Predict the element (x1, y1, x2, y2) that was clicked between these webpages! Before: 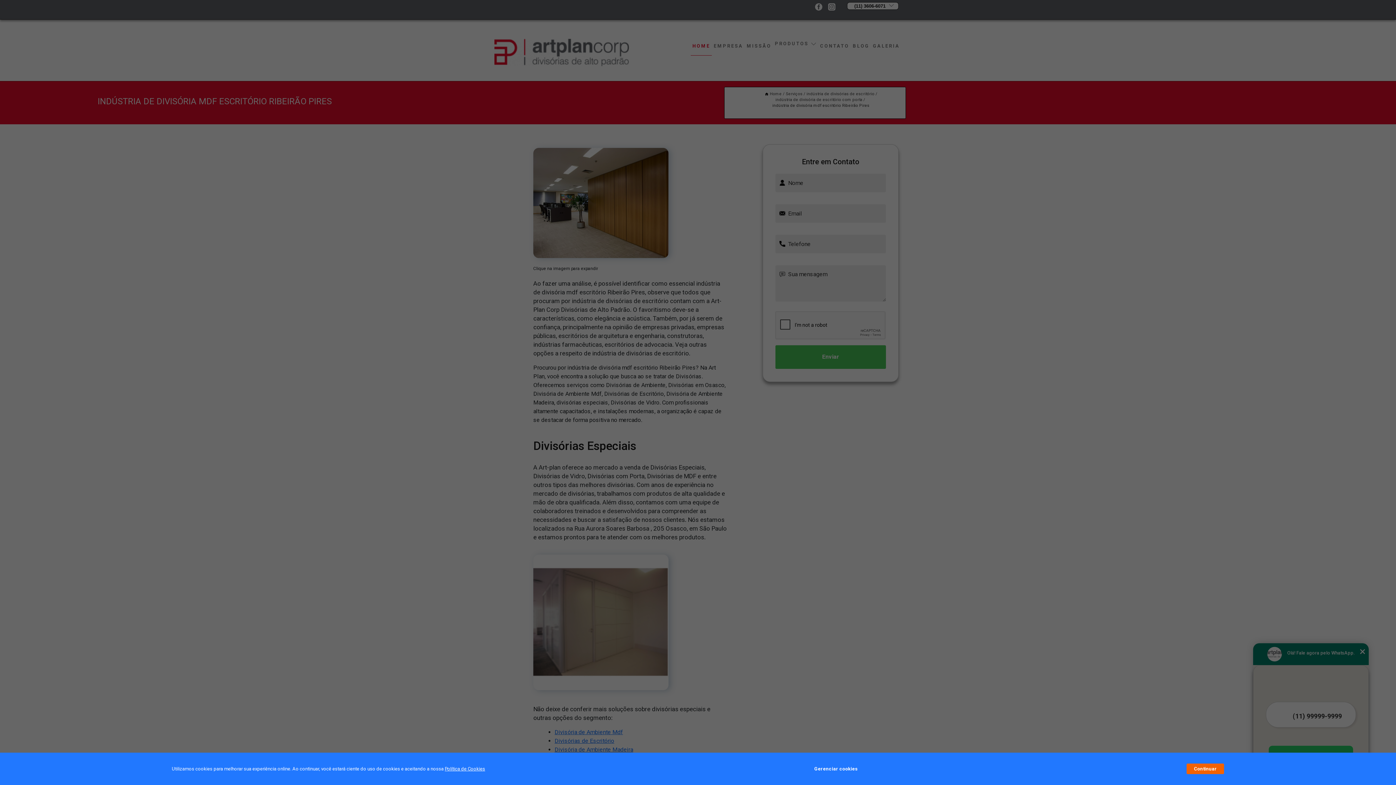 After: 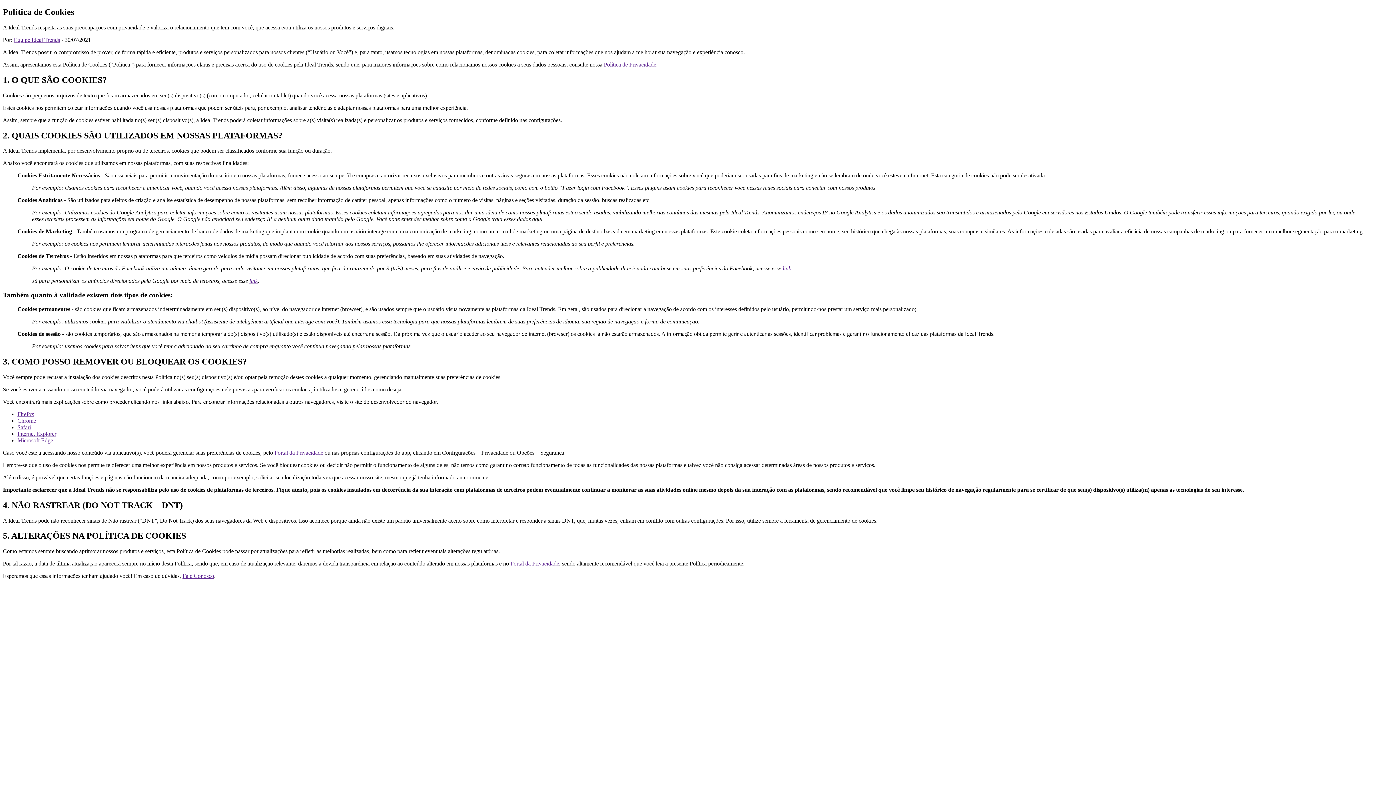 Action: bbox: (444, 766, 485, 772) label: Política de Cookies